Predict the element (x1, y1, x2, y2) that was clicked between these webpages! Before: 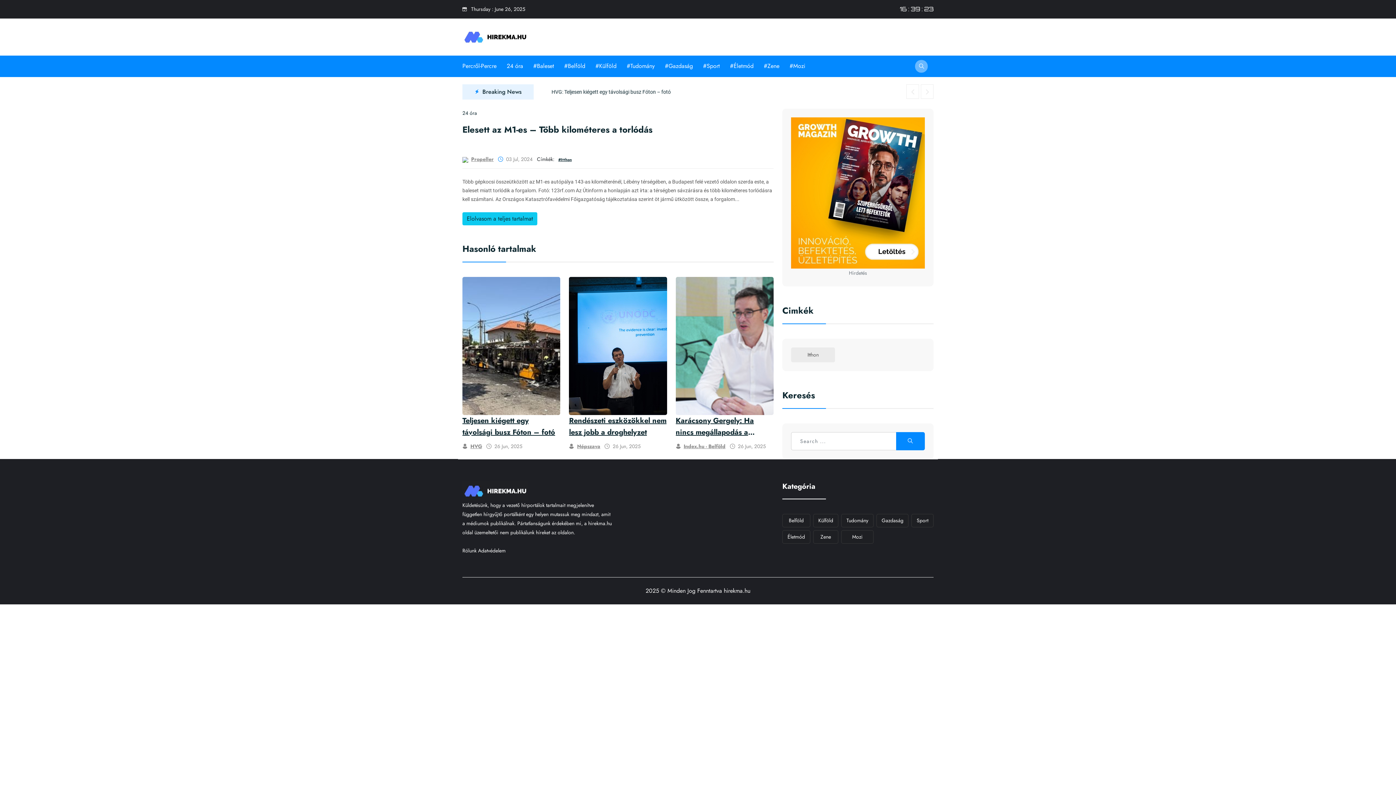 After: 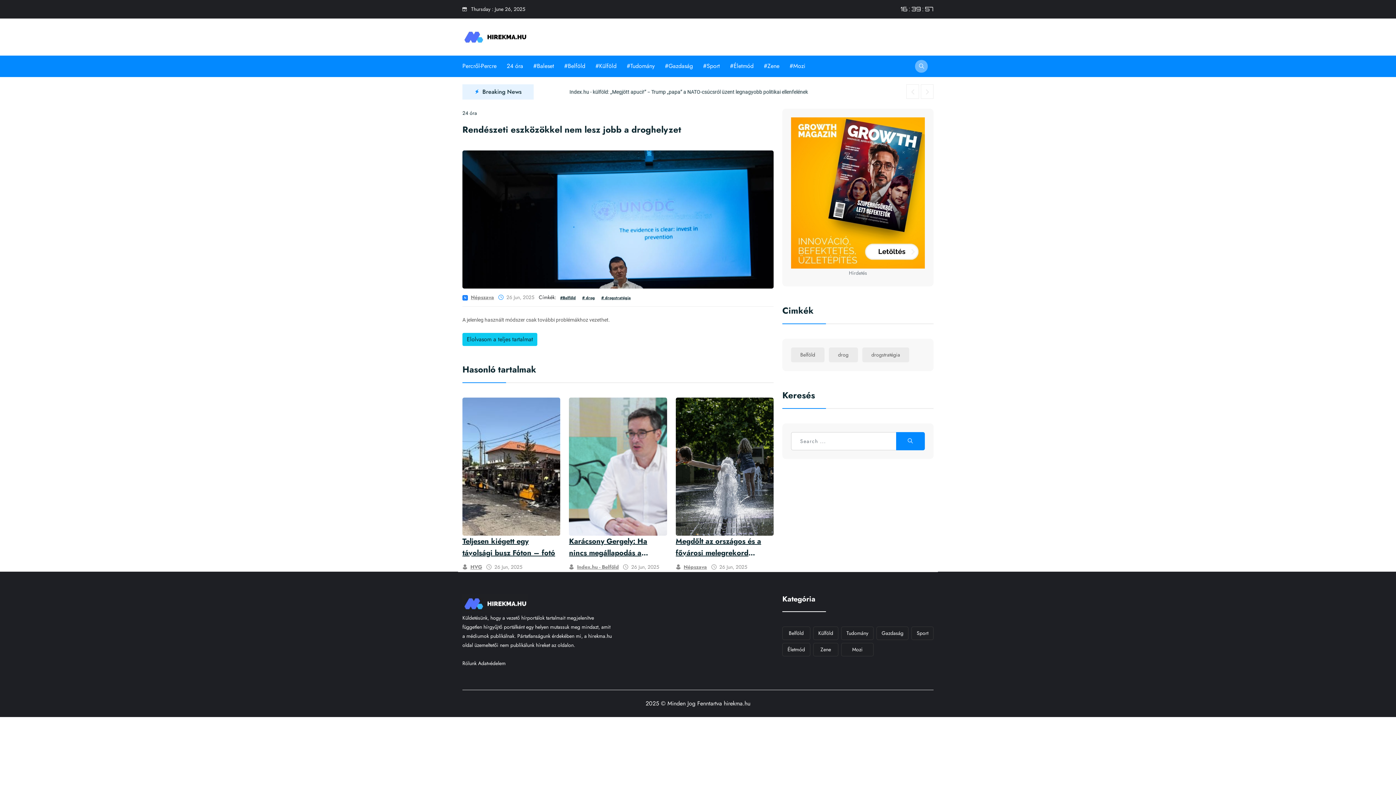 Action: bbox: (569, 341, 667, 349)